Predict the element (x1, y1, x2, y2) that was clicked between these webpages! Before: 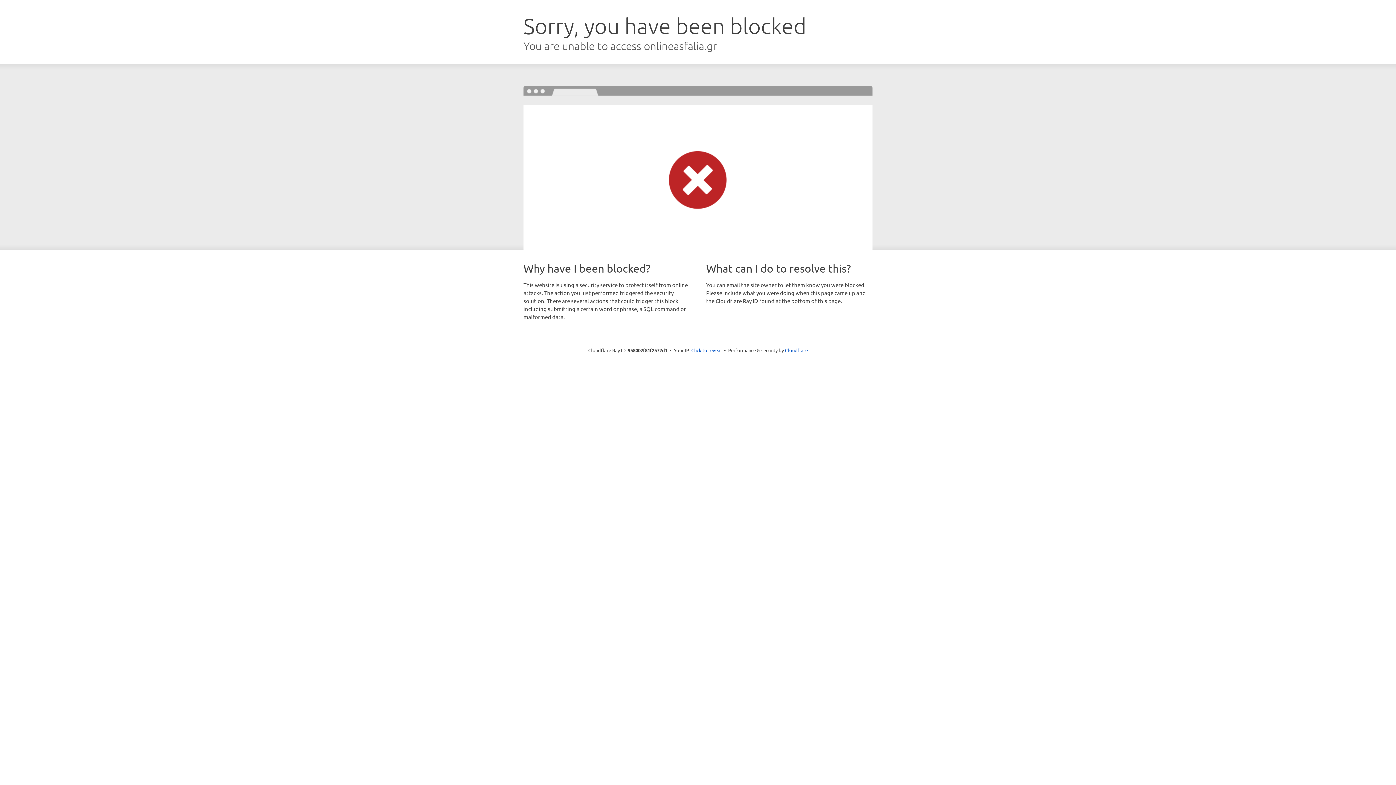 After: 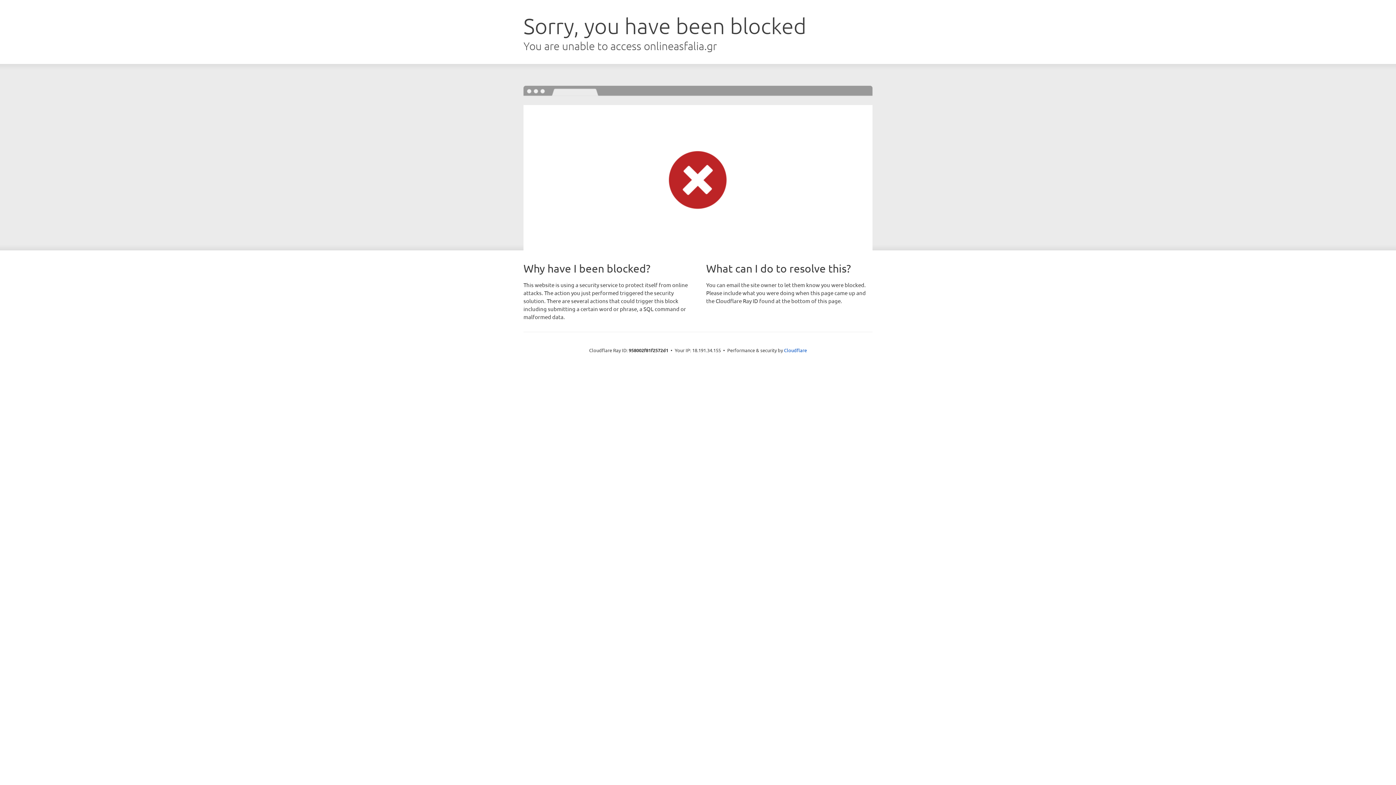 Action: bbox: (691, 346, 722, 353) label: Click to reveal